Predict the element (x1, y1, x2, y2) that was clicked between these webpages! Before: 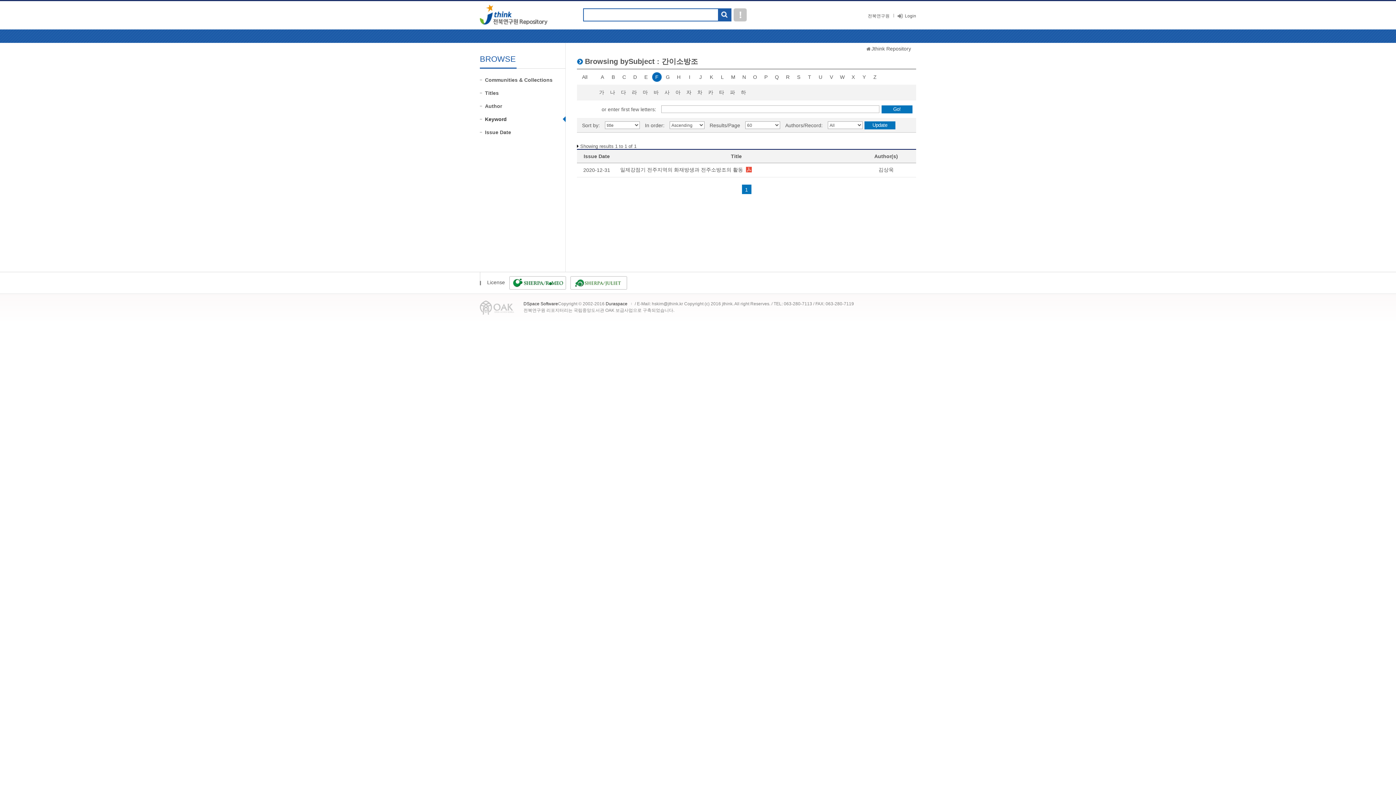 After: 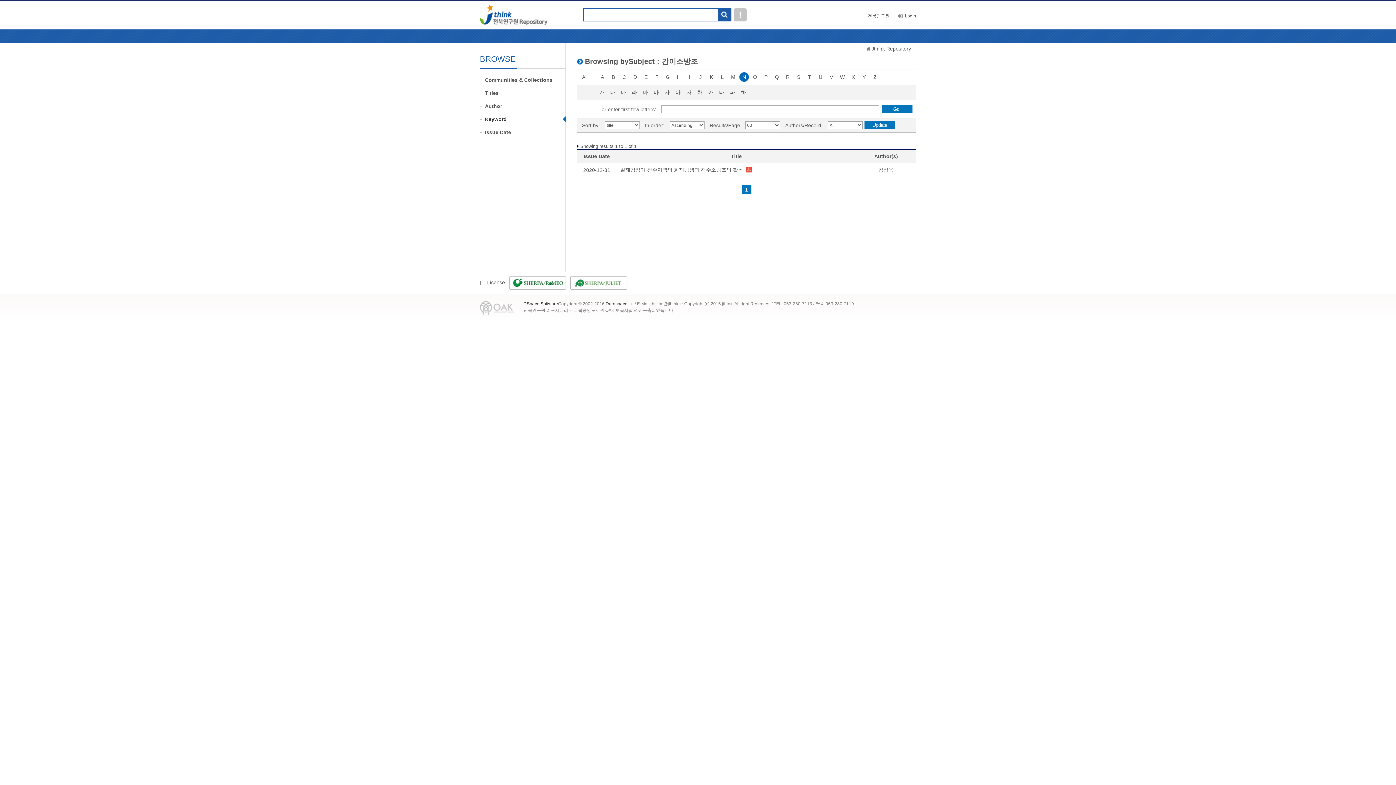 Action: bbox: (739, 72, 749, 81) label: N